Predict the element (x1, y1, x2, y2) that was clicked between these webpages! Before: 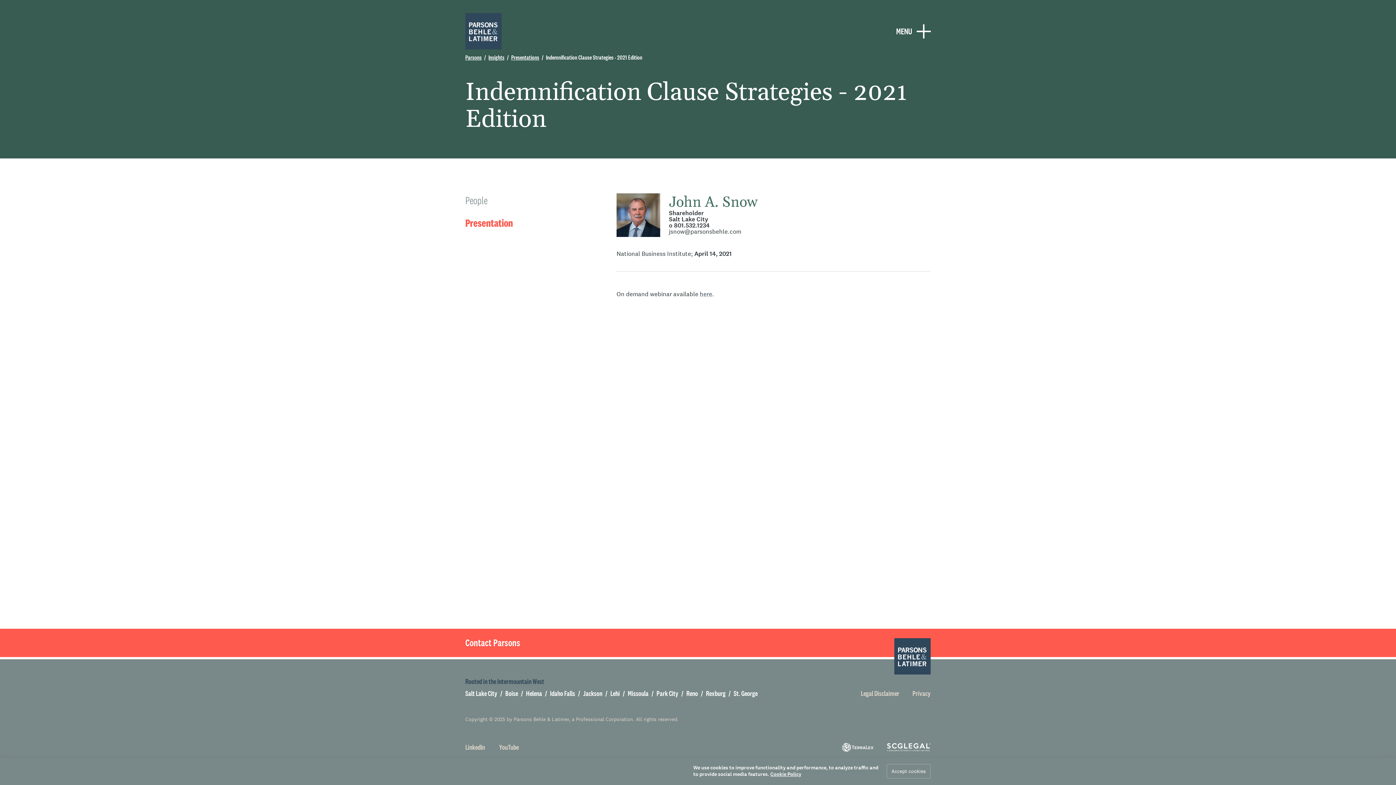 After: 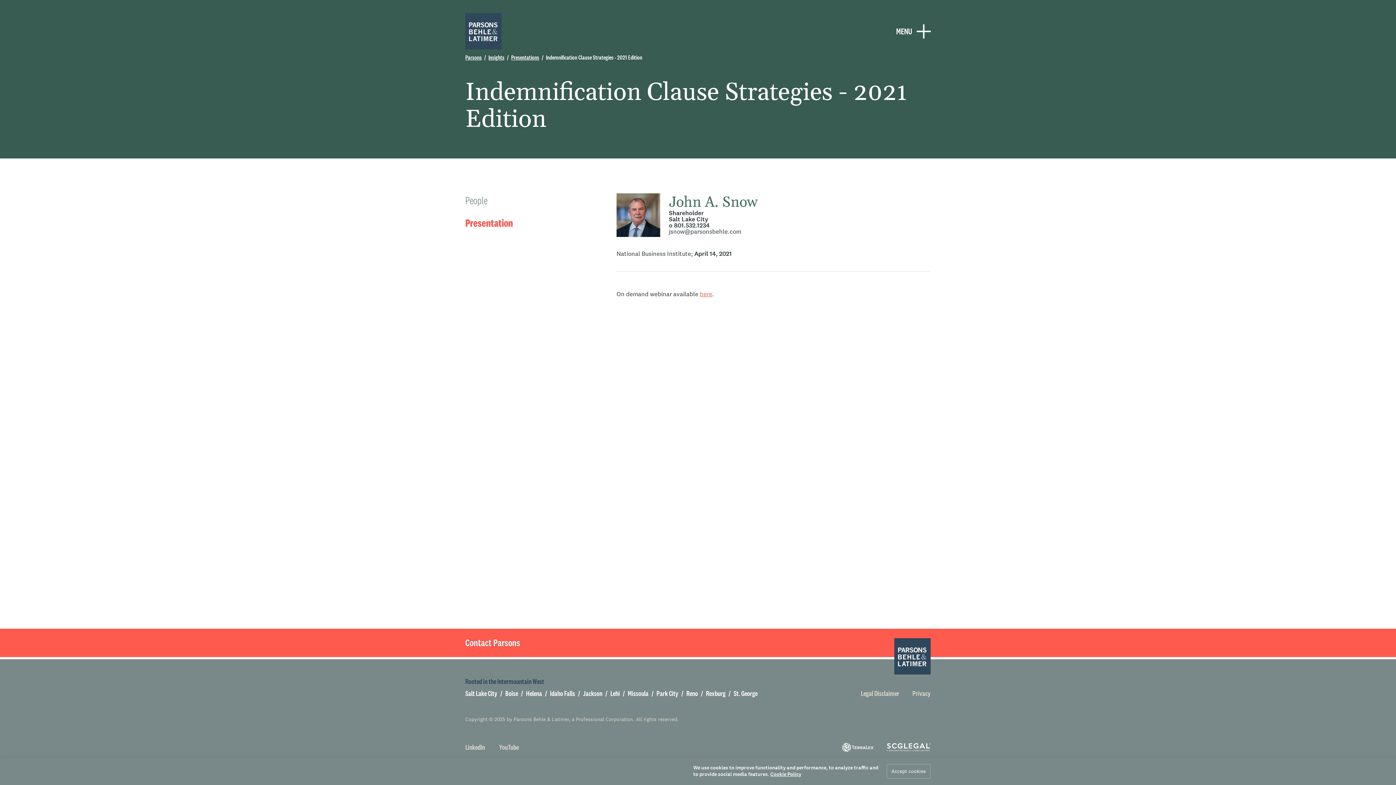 Action: bbox: (700, 290, 712, 298) label: here